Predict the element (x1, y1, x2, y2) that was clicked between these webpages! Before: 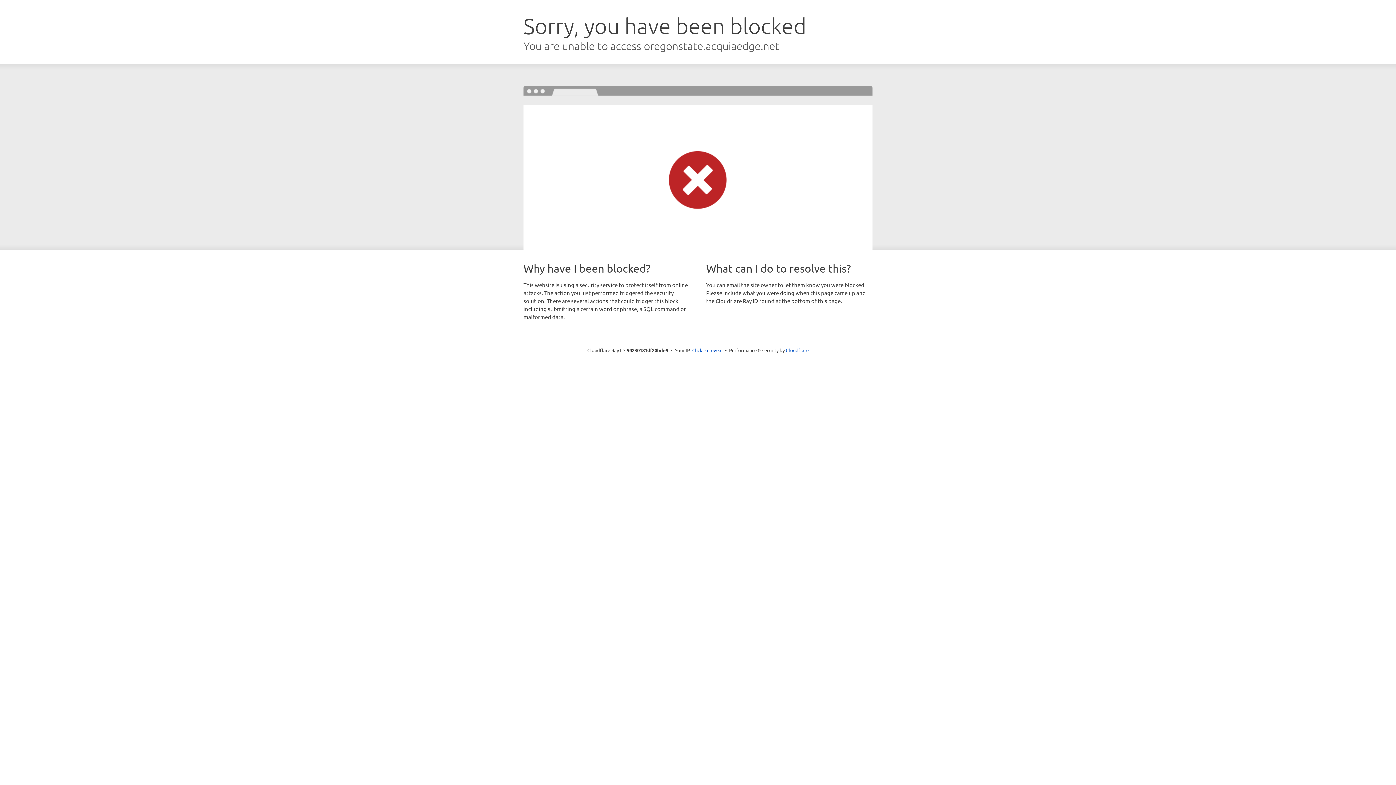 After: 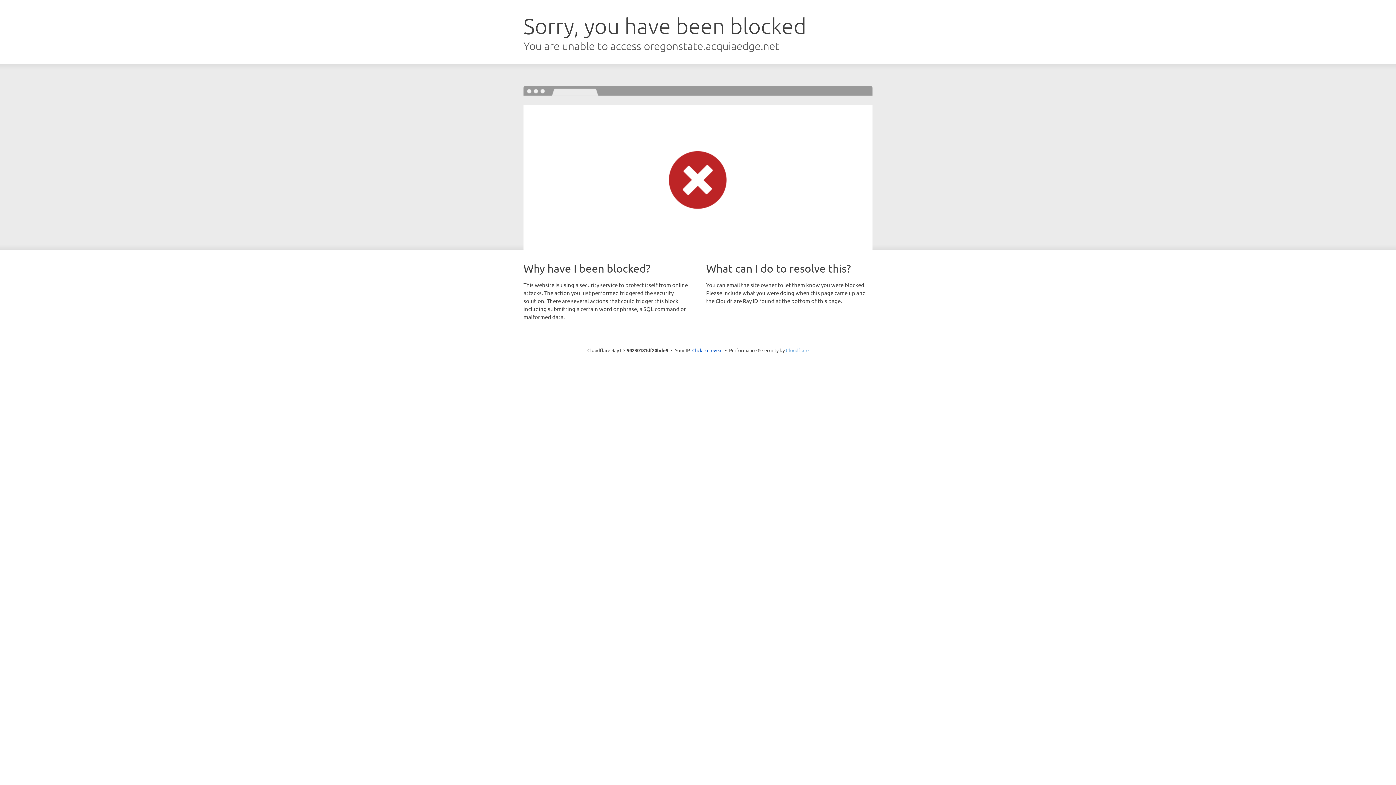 Action: label: Cloudflare bbox: (786, 347, 808, 353)